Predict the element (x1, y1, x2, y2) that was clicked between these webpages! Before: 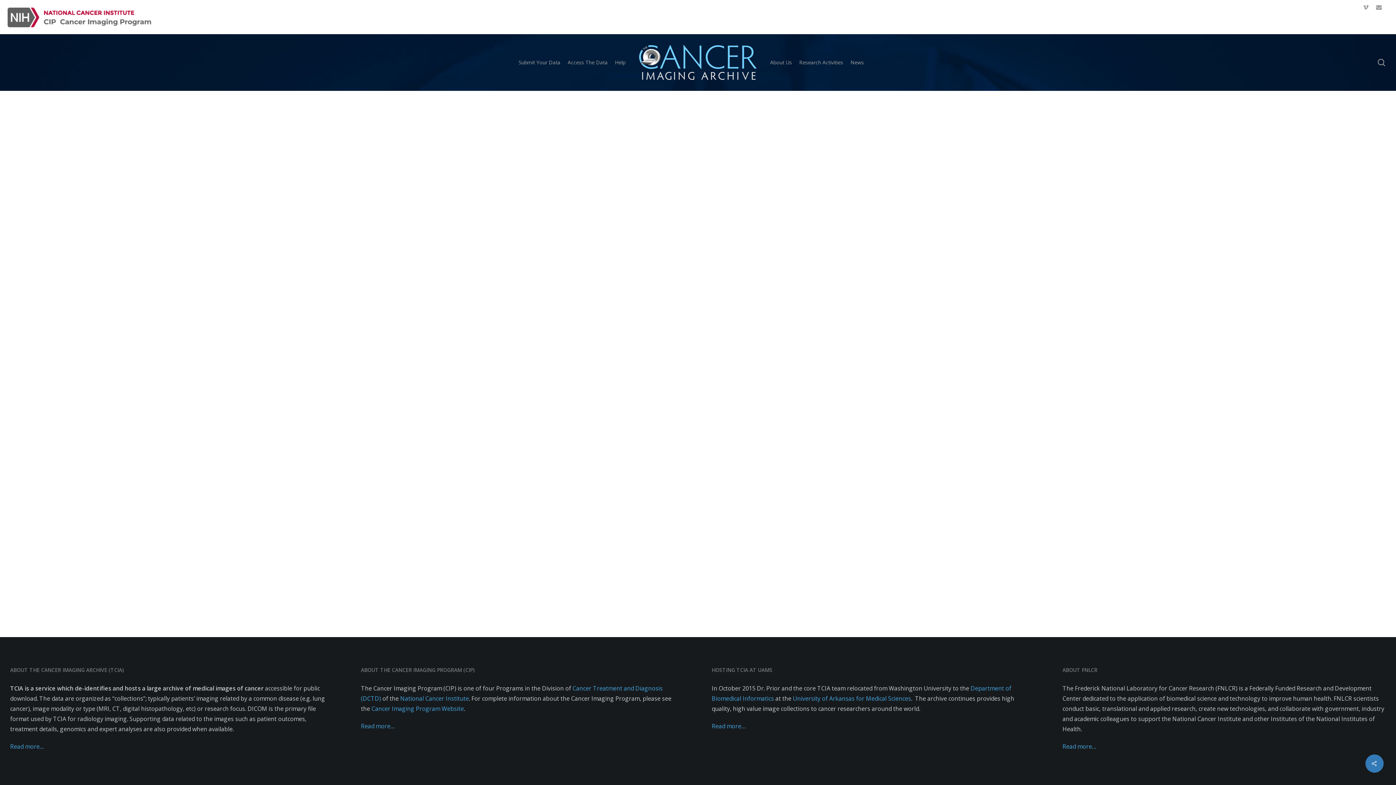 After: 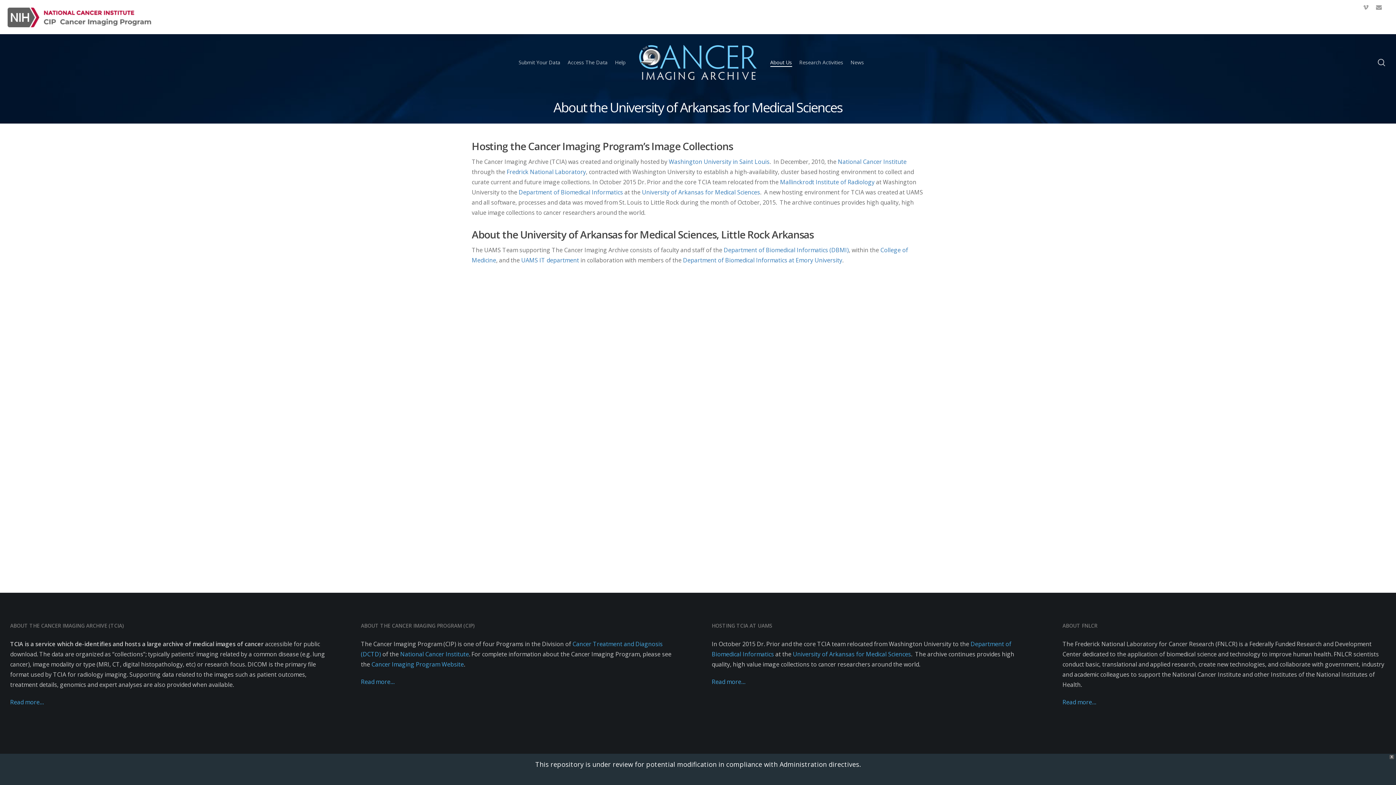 Action: label: Read more… bbox: (711, 722, 745, 730)